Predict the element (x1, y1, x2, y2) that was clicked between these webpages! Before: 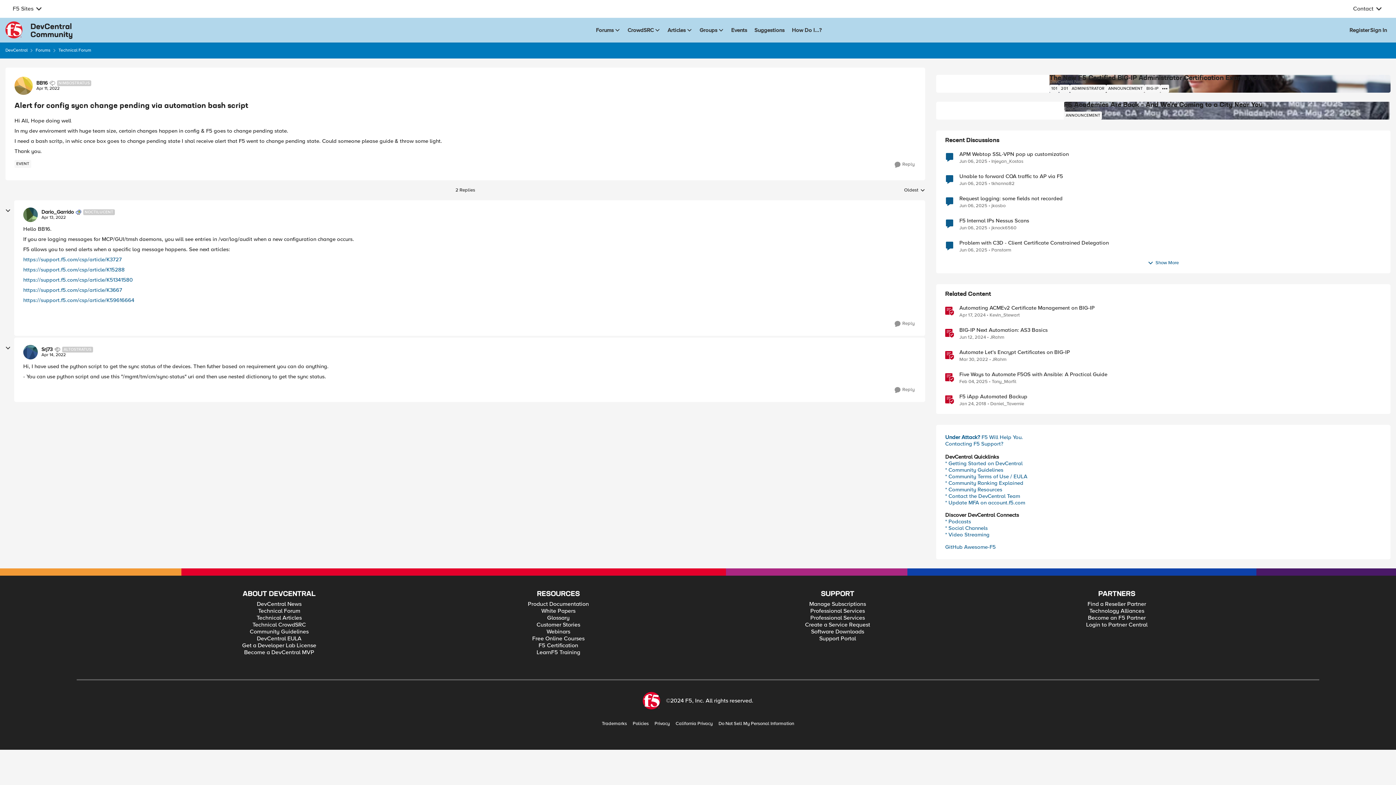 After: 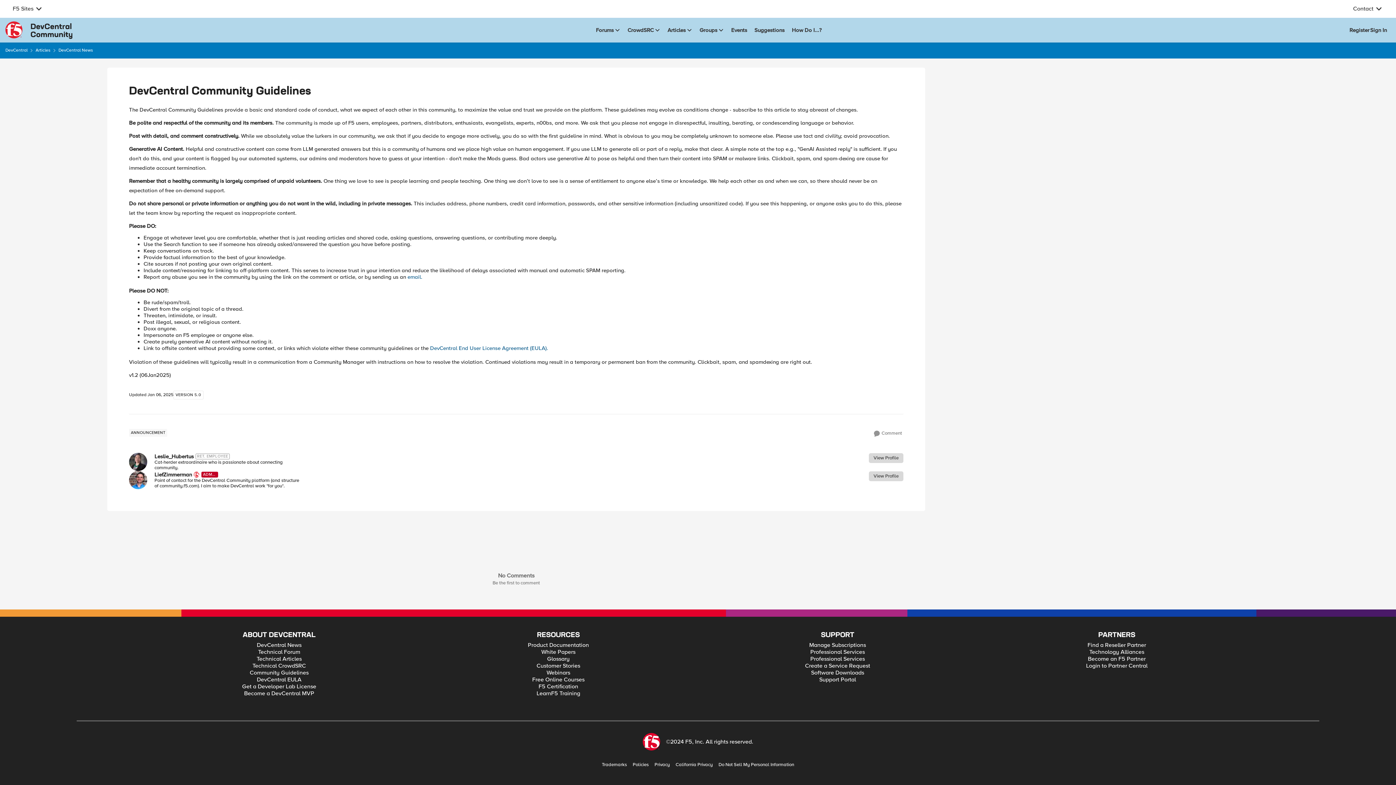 Action: label: * Community Guidelines bbox: (945, 466, 1003, 473)